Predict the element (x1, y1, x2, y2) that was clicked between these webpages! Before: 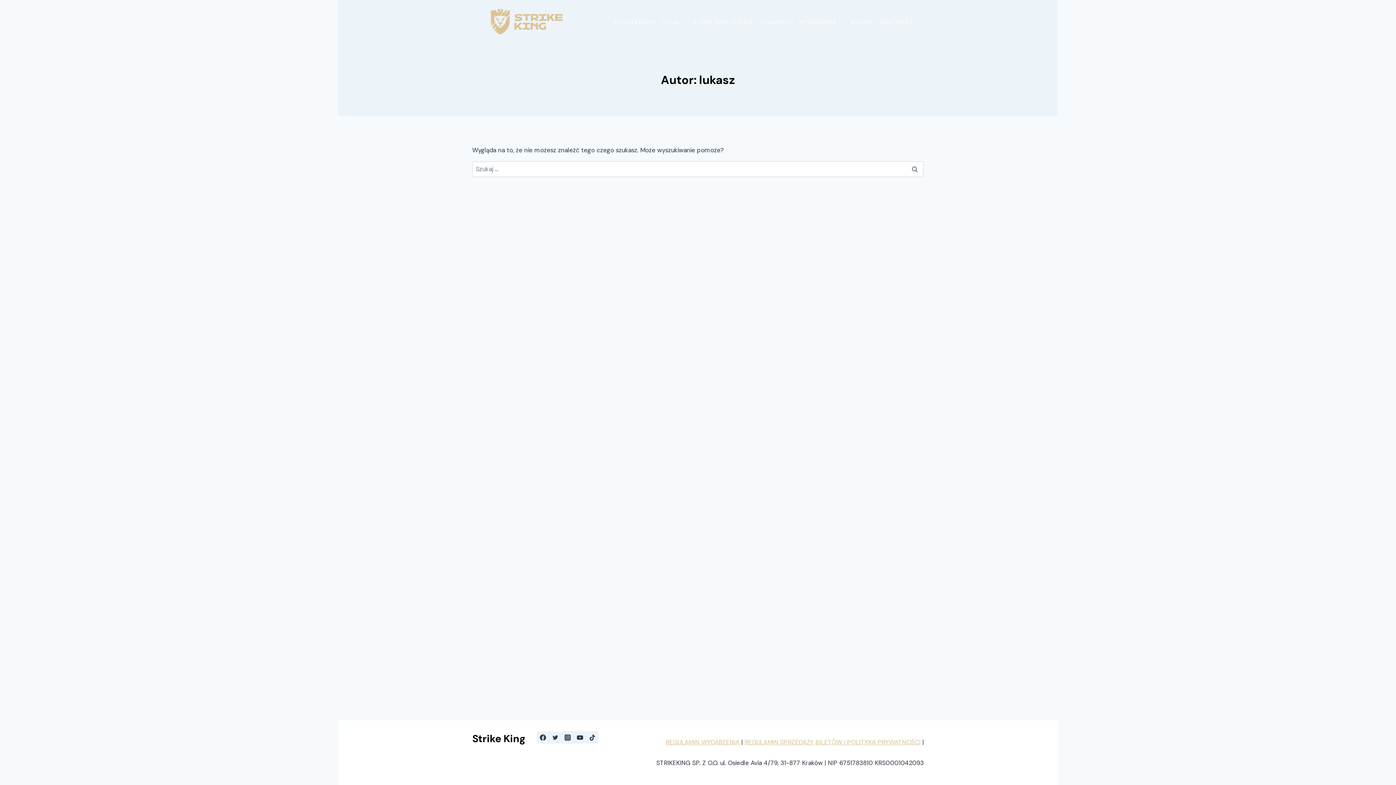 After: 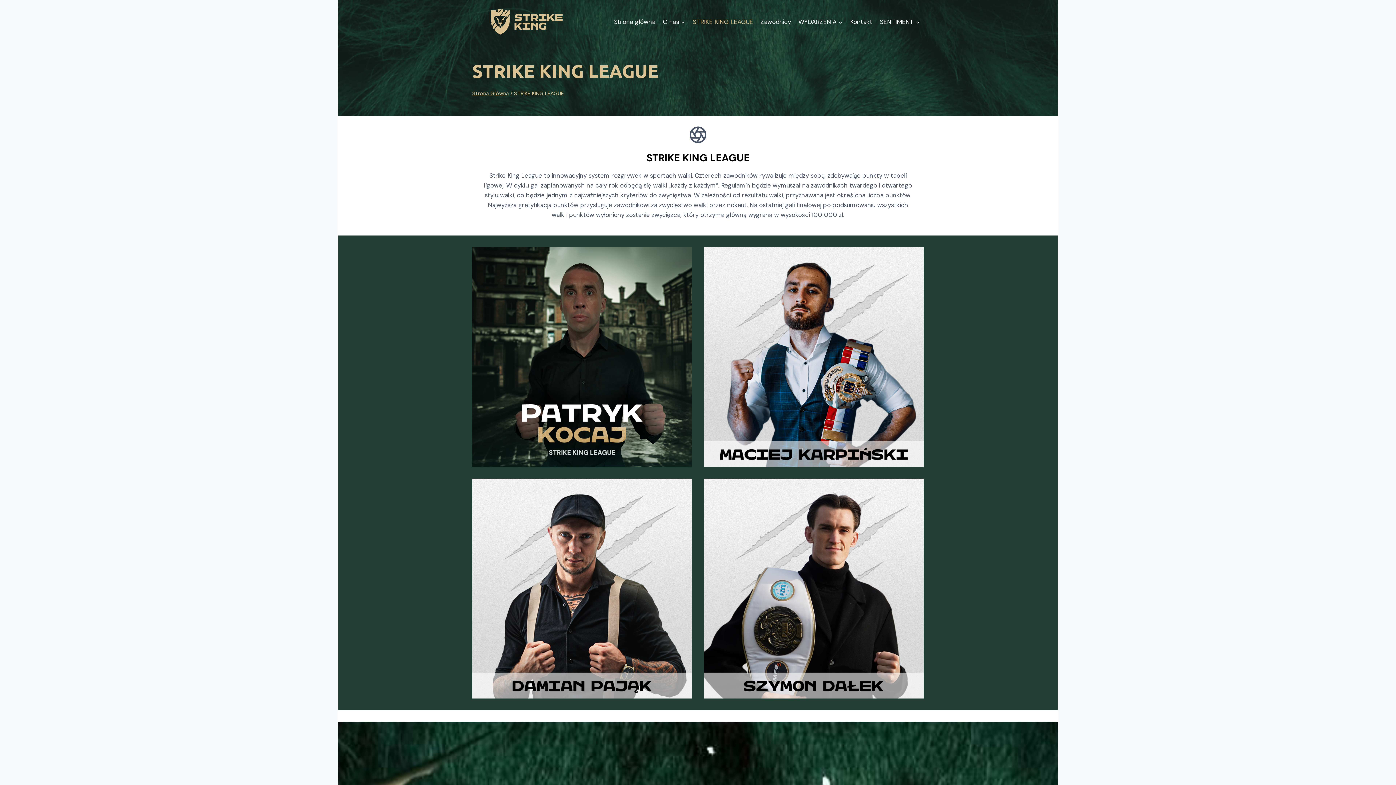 Action: label: STRIKE KING LEAGUE bbox: (689, 13, 756, 30)